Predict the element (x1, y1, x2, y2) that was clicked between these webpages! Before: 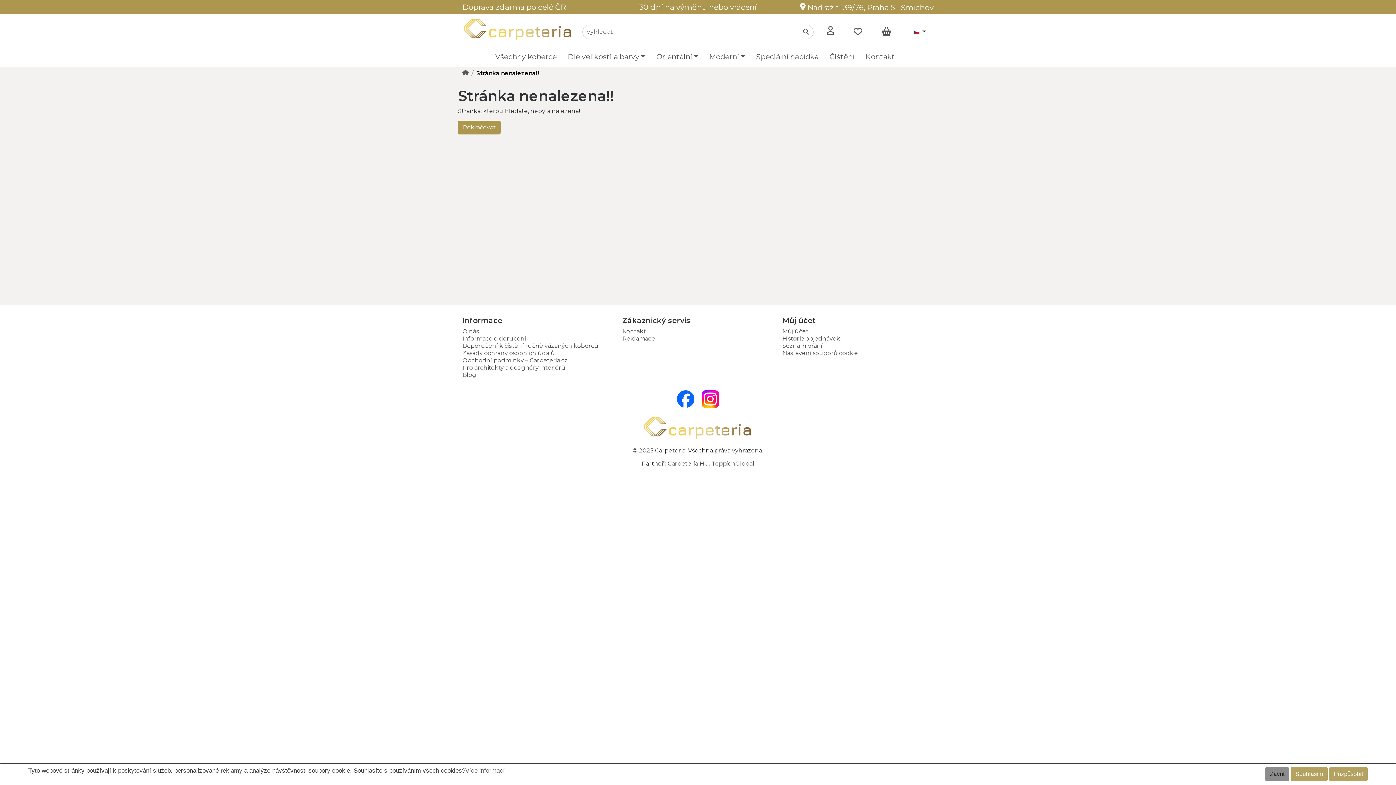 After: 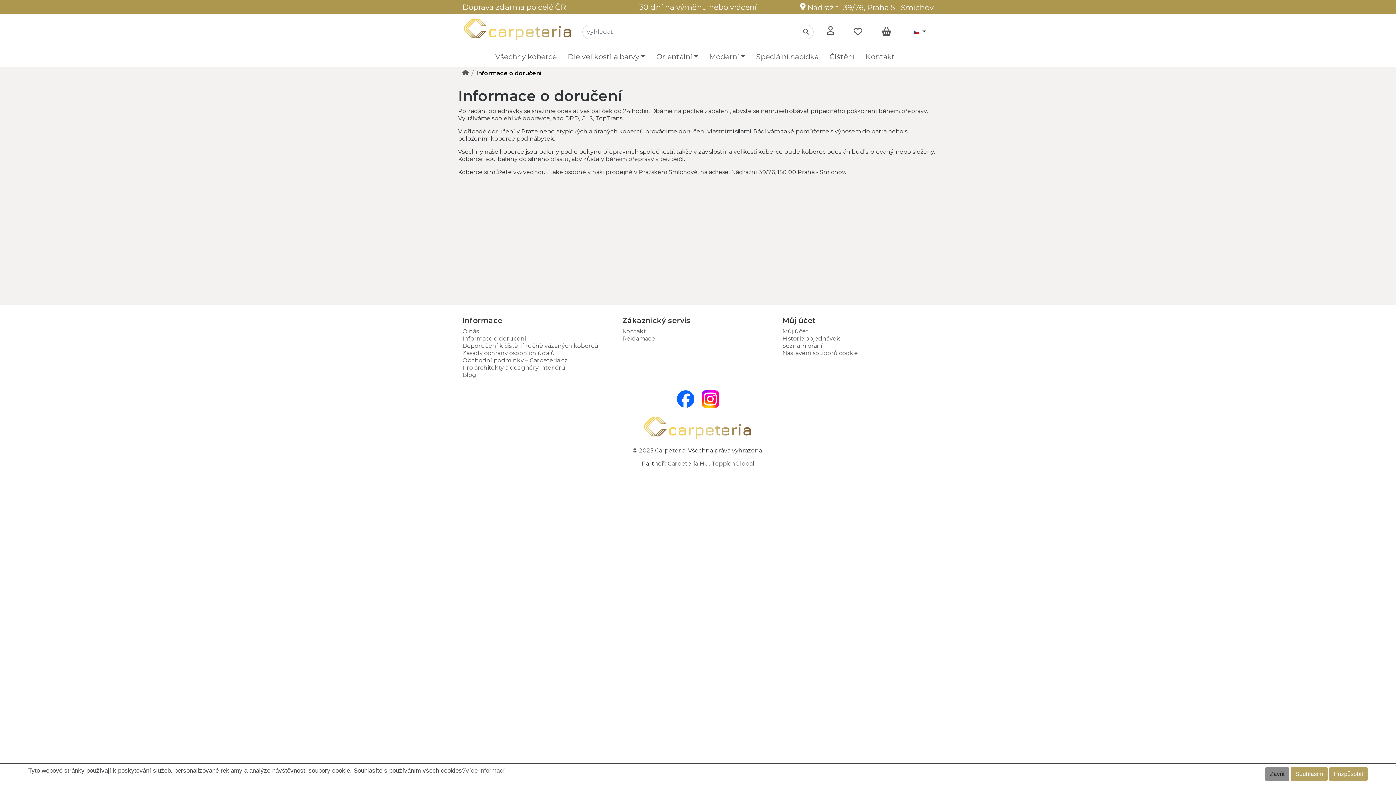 Action: label: Informace o doručení bbox: (462, 335, 526, 342)